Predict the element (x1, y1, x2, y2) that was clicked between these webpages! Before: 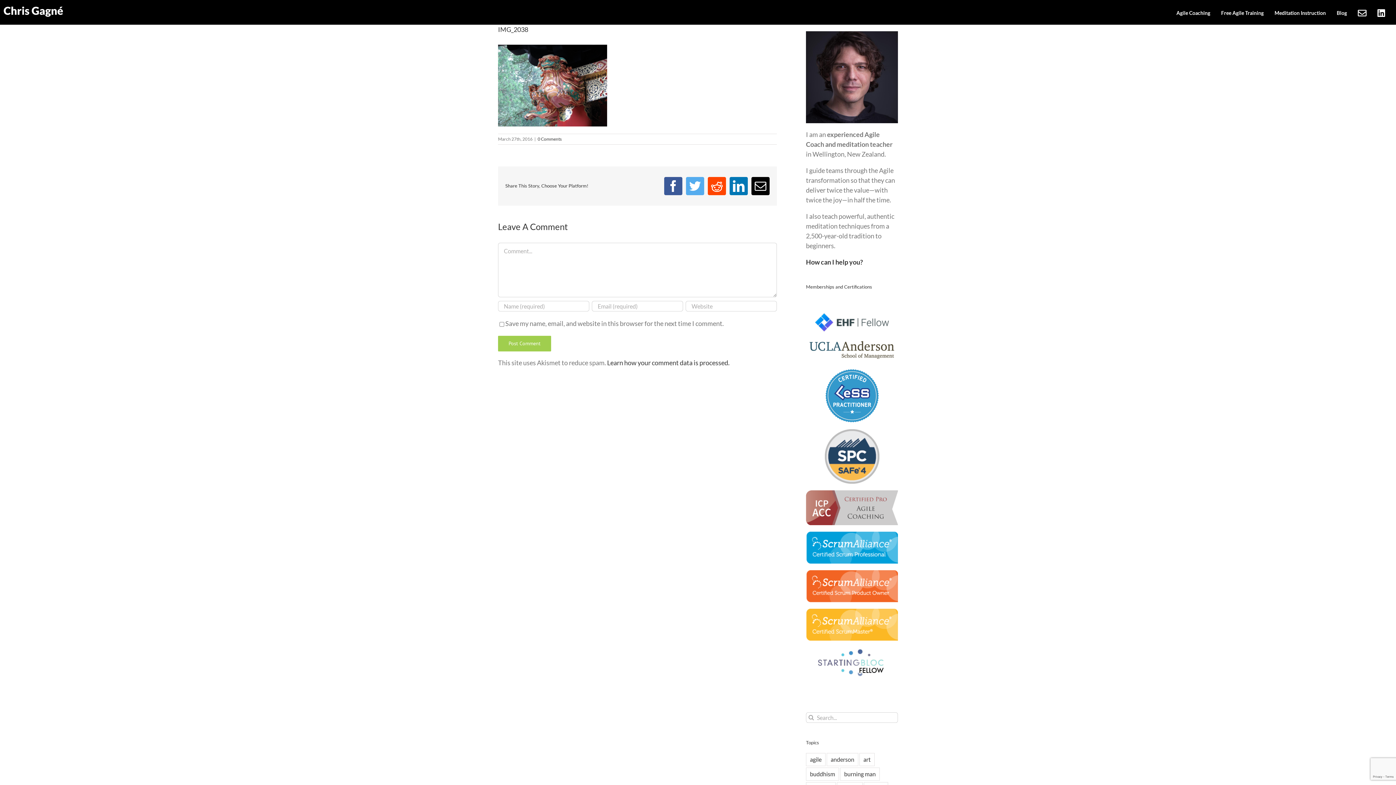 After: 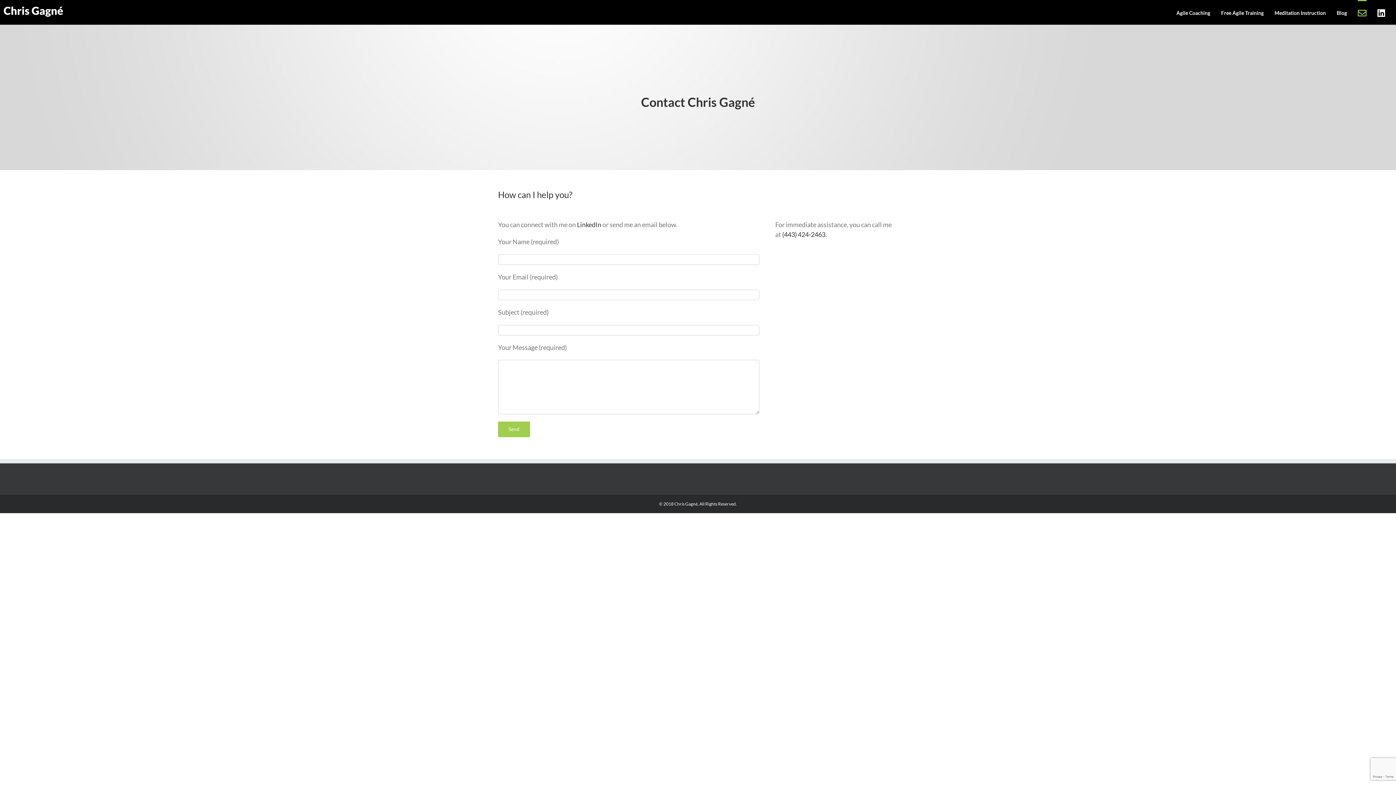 Action: bbox: (806, 258, 863, 266) label: How can I help you?